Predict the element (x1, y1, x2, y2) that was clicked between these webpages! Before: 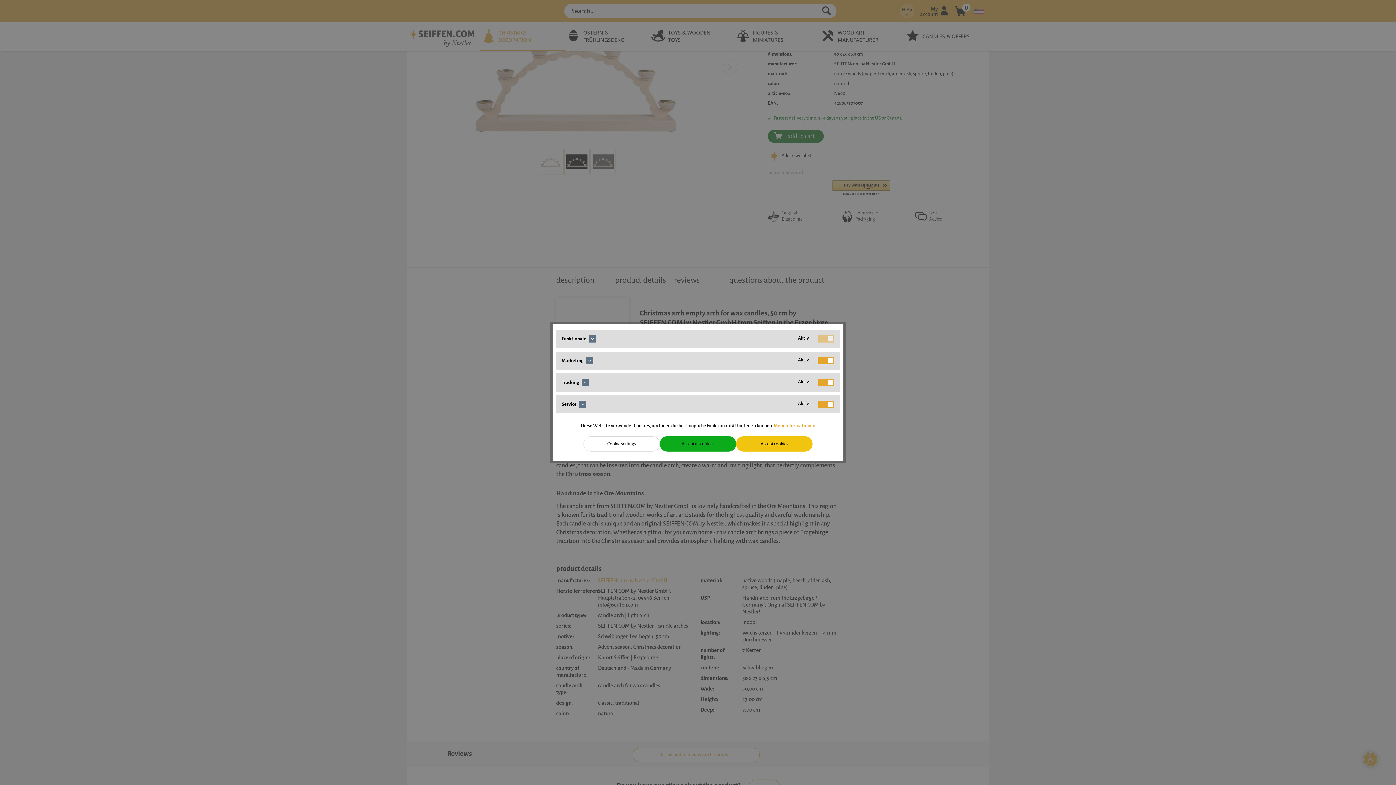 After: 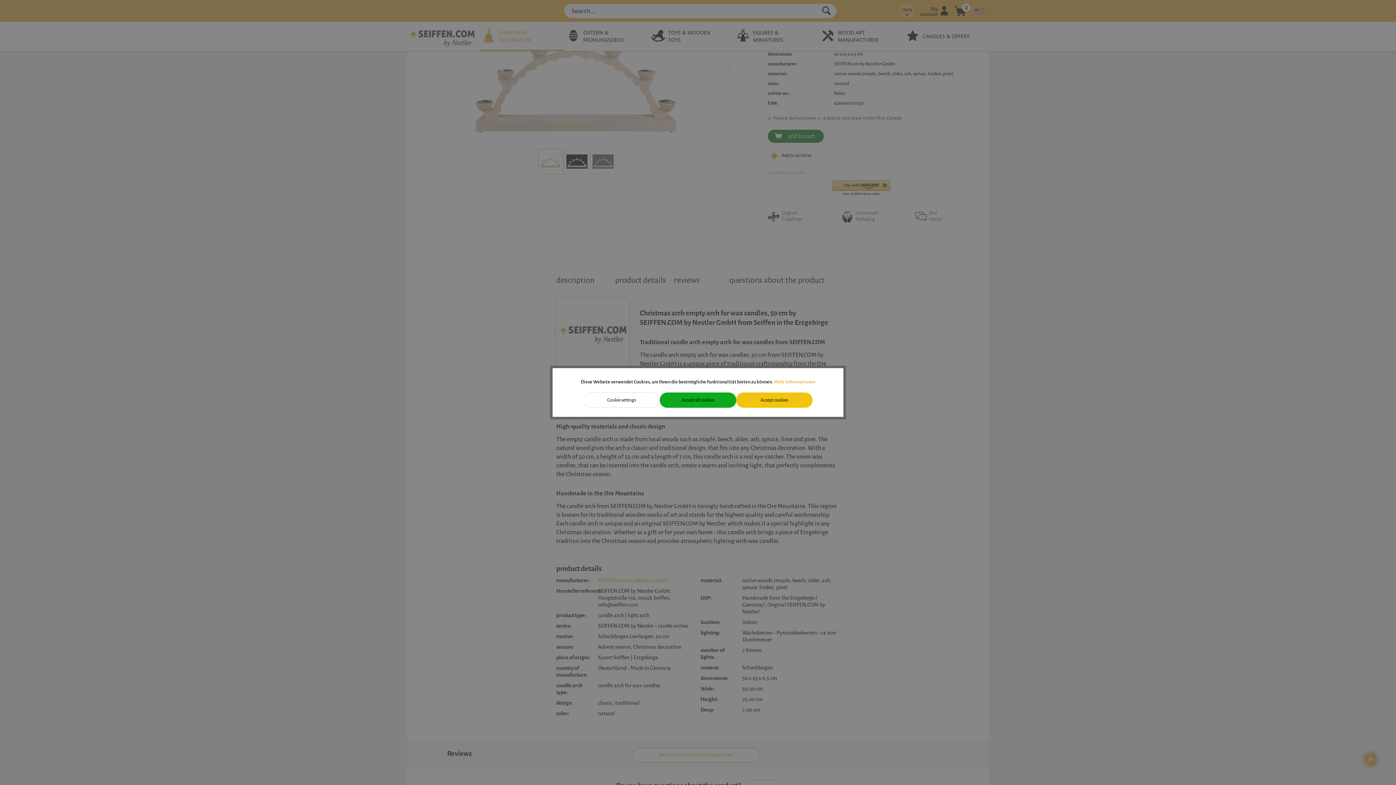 Action: bbox: (583, 436, 660, 451) label: Cookie settings